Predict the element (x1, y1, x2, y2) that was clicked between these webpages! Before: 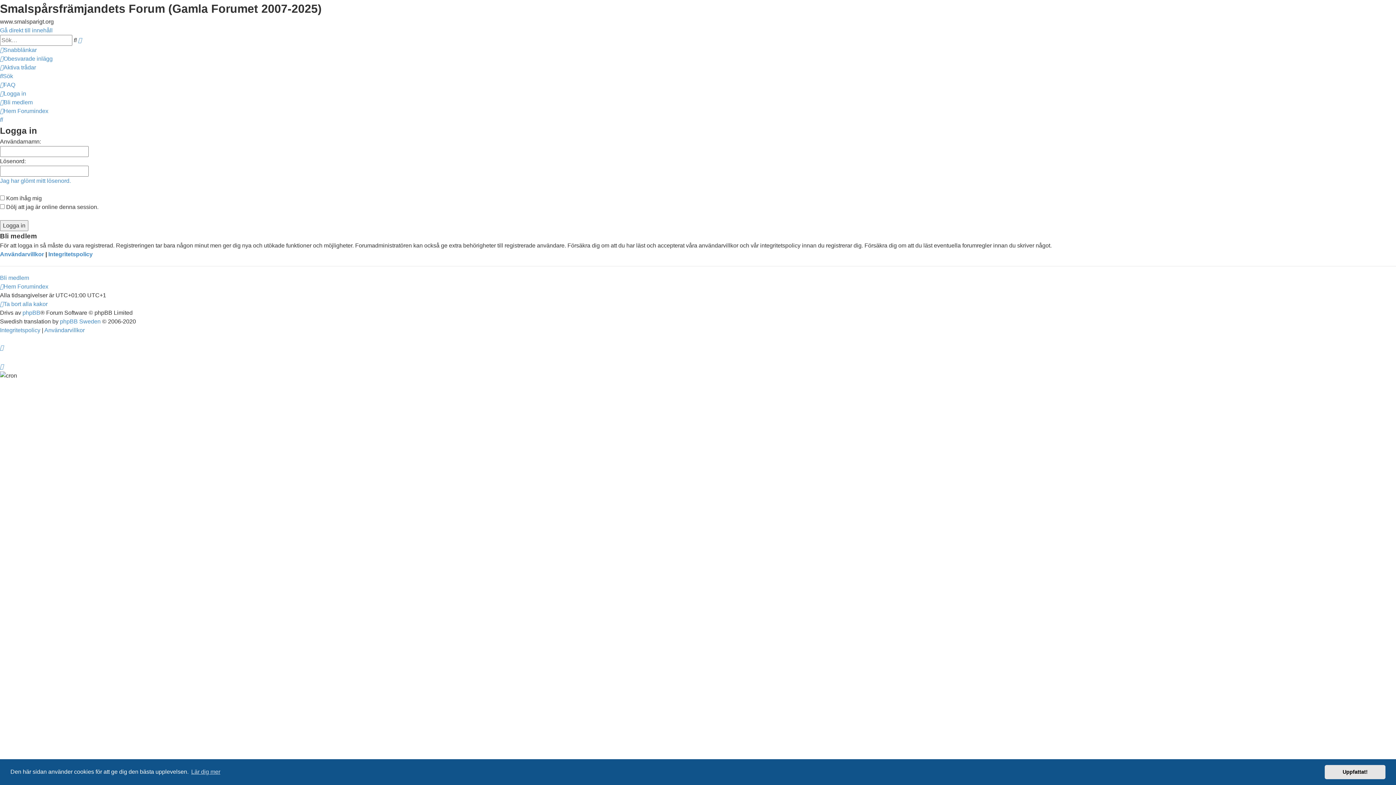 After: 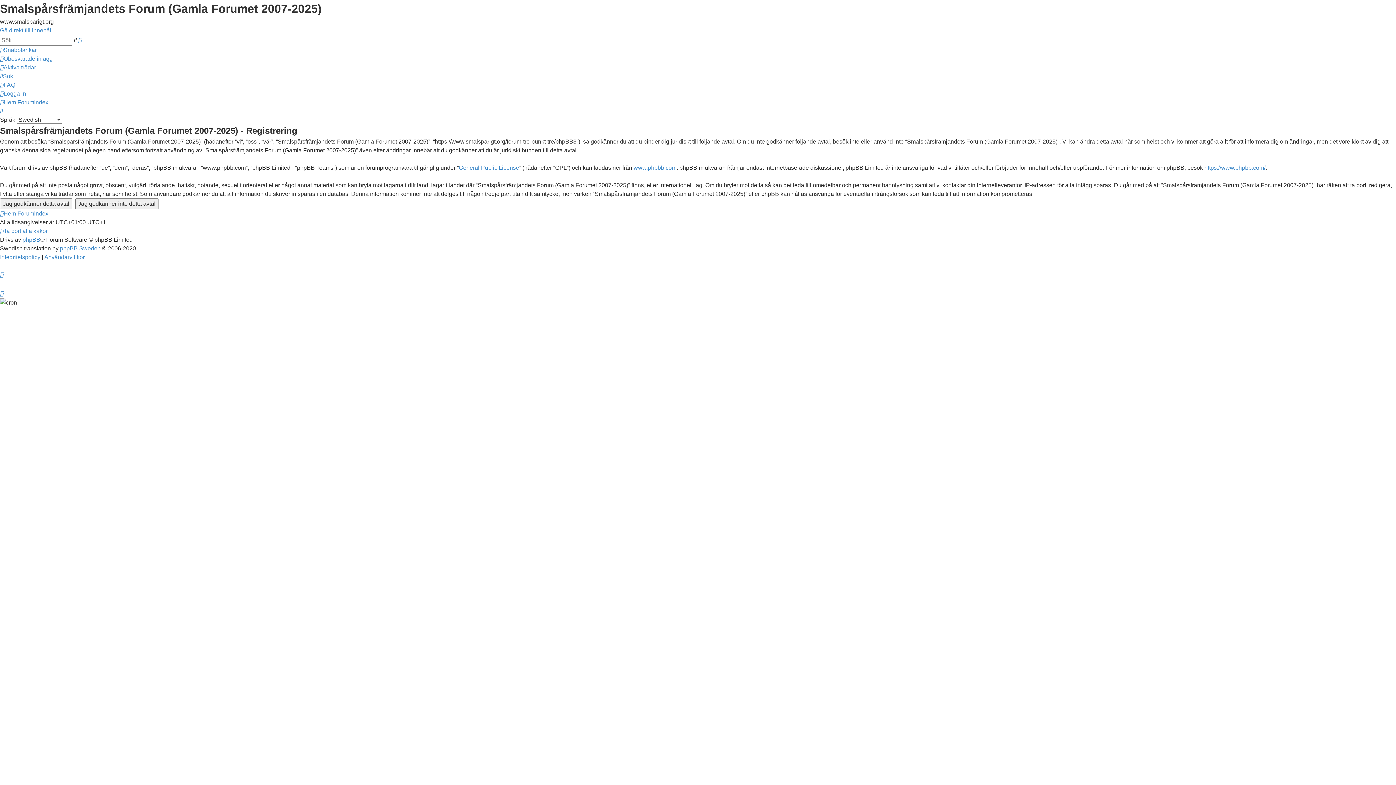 Action: bbox: (0, 274, 29, 281) label: Bli medlem